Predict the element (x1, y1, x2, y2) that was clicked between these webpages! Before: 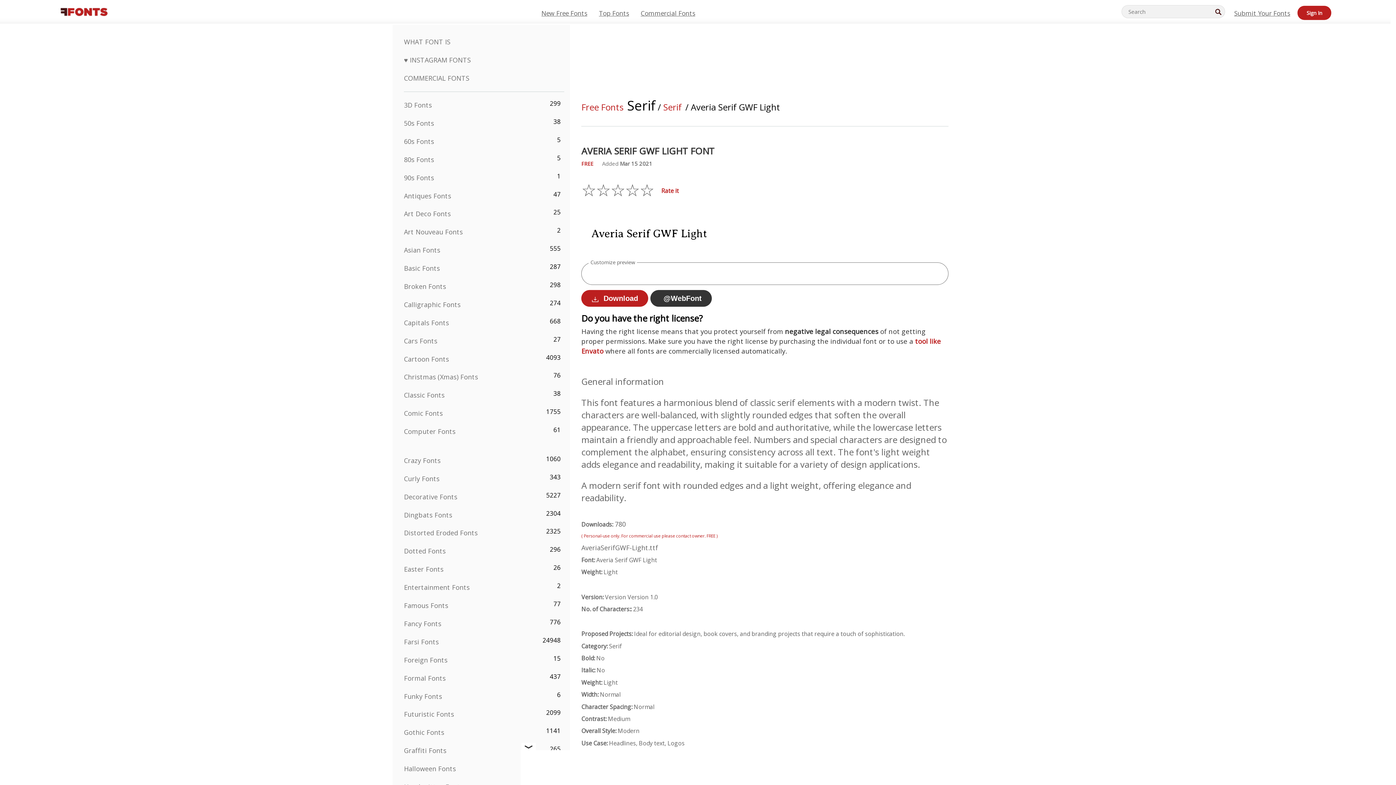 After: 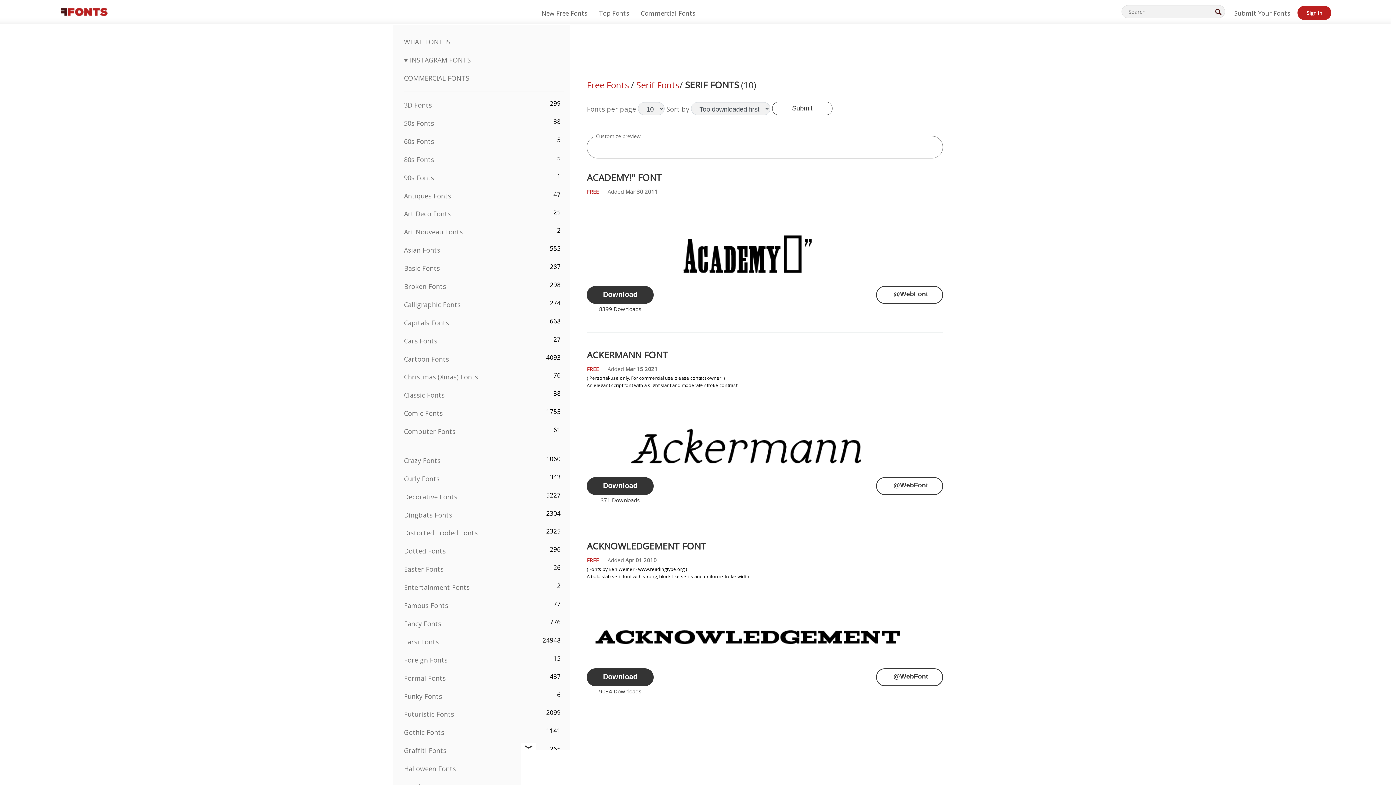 Action: label: Serif bbox: (663, 101, 681, 113)